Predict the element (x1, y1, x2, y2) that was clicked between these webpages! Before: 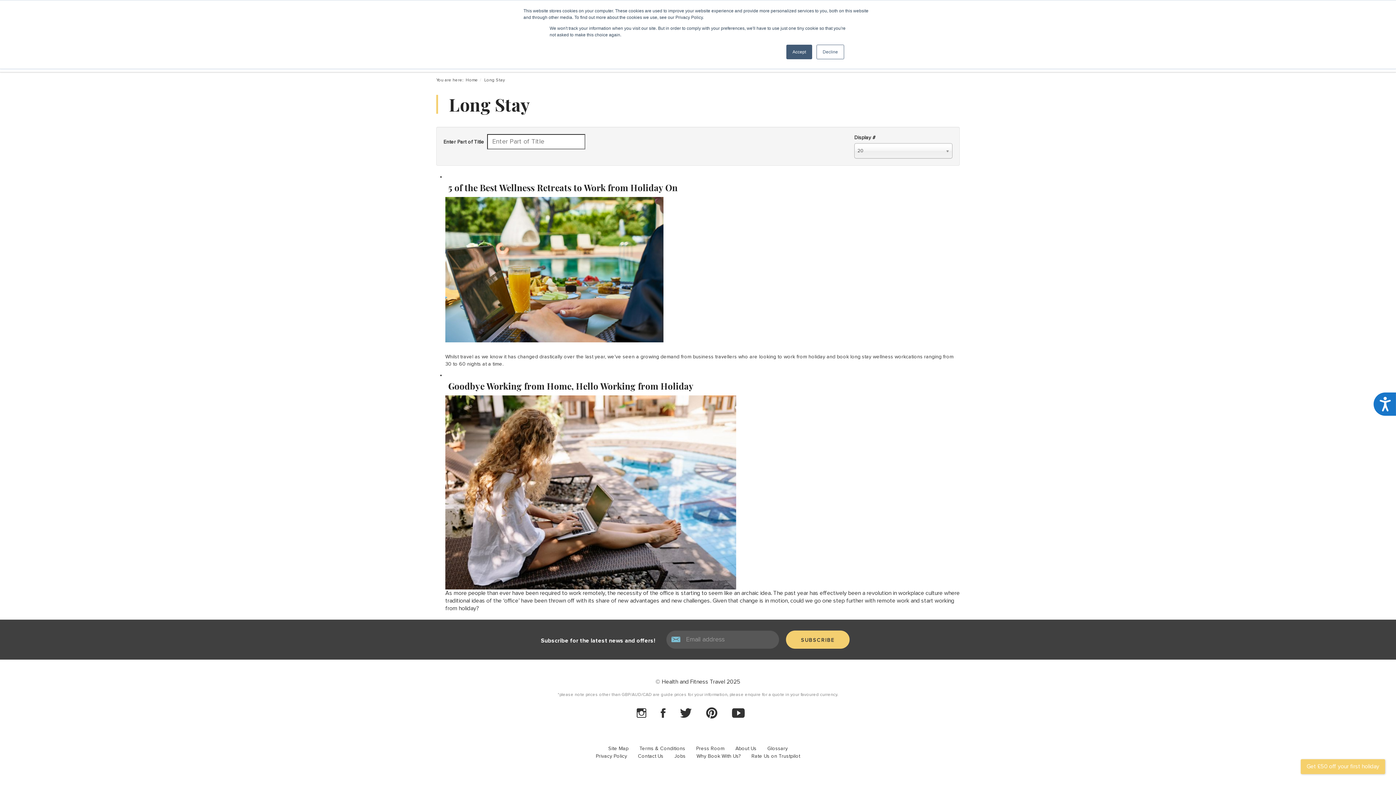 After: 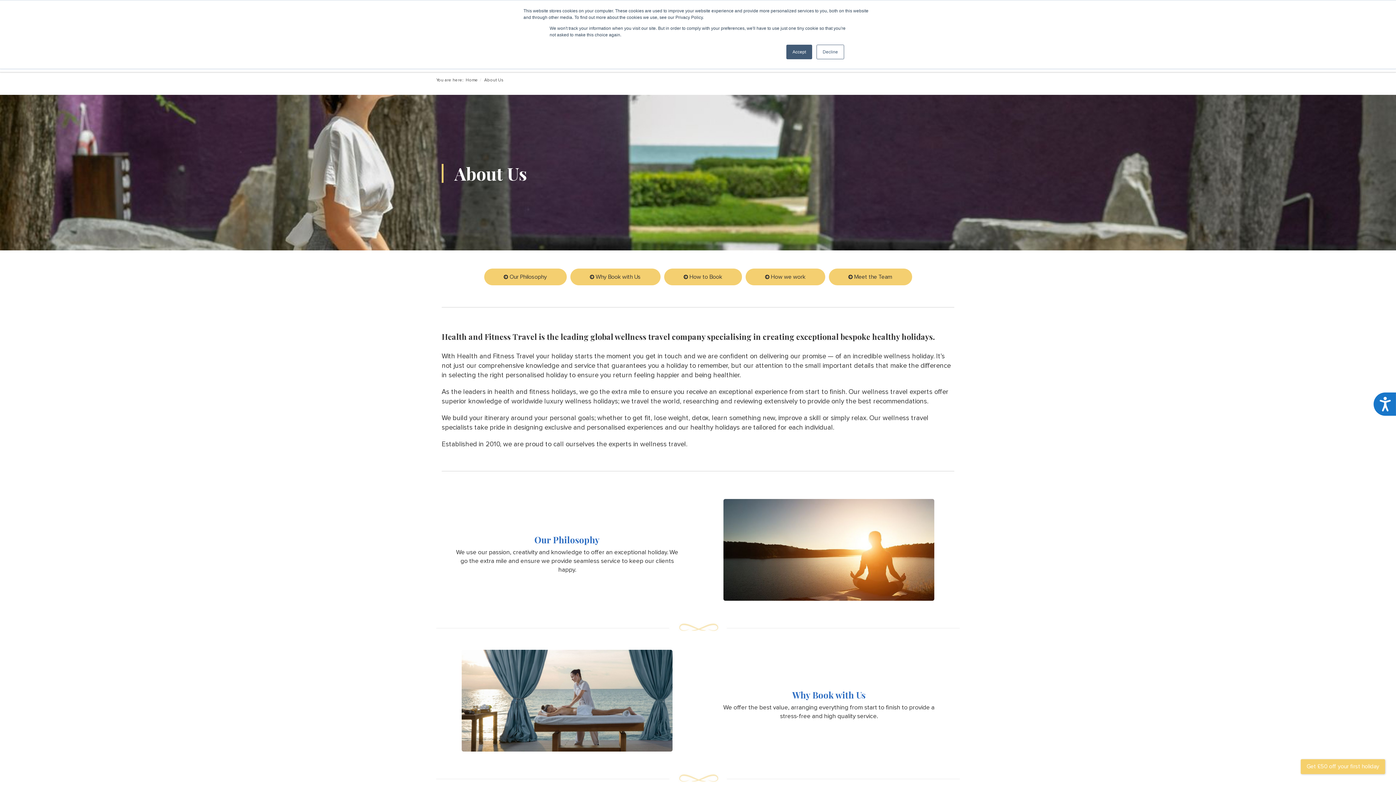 Action: label: About Us bbox: (735, 745, 756, 753)